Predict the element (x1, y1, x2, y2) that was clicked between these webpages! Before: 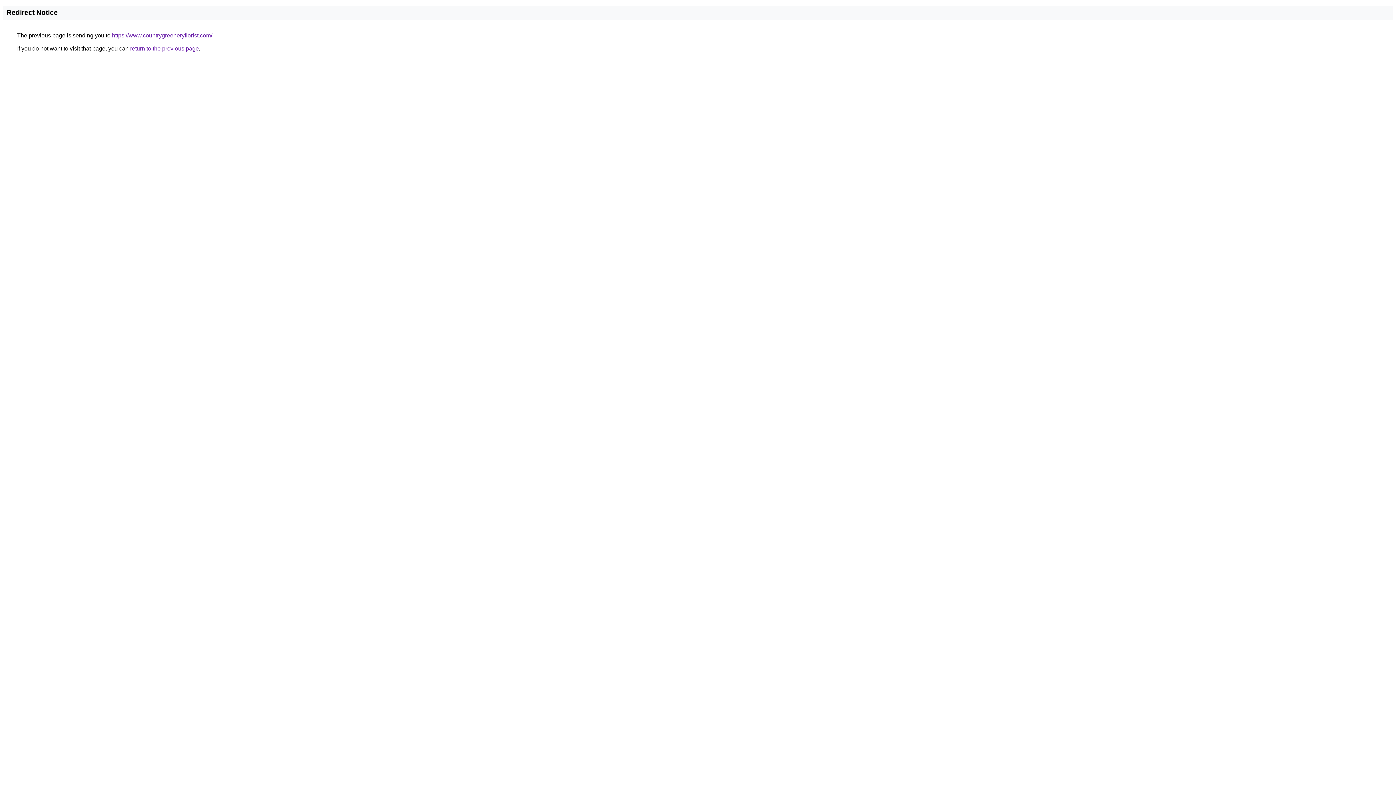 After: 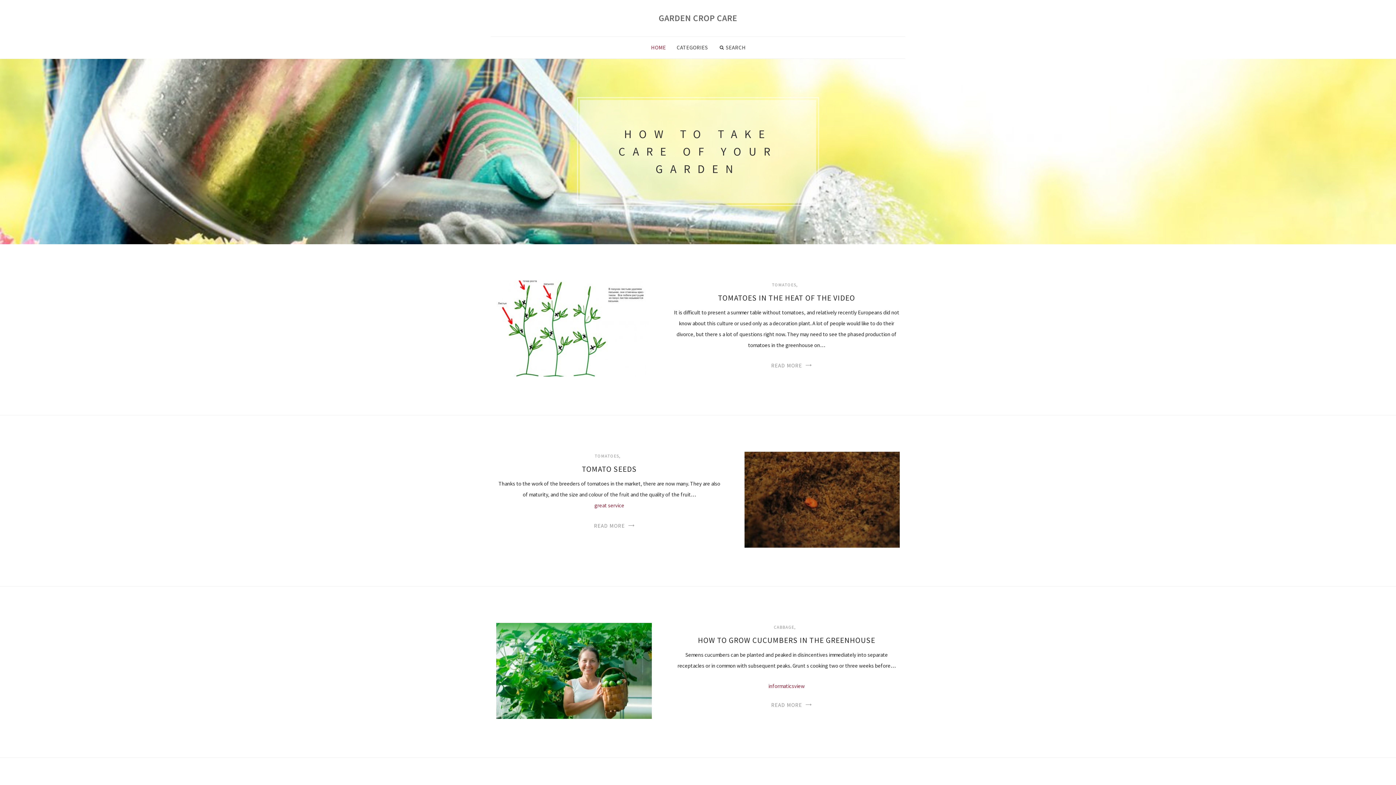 Action: bbox: (112, 32, 212, 38) label: https://www.countrygreeneryflorist.com/